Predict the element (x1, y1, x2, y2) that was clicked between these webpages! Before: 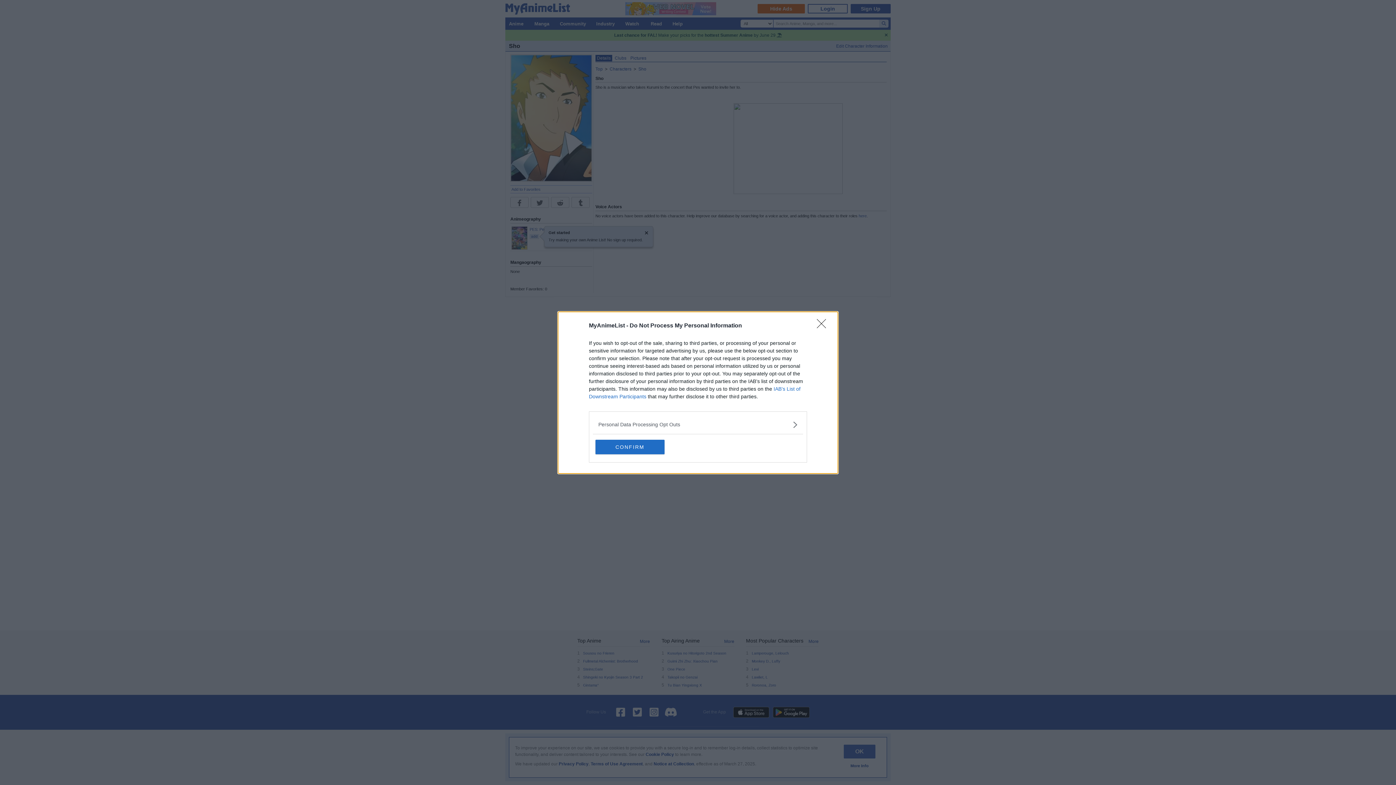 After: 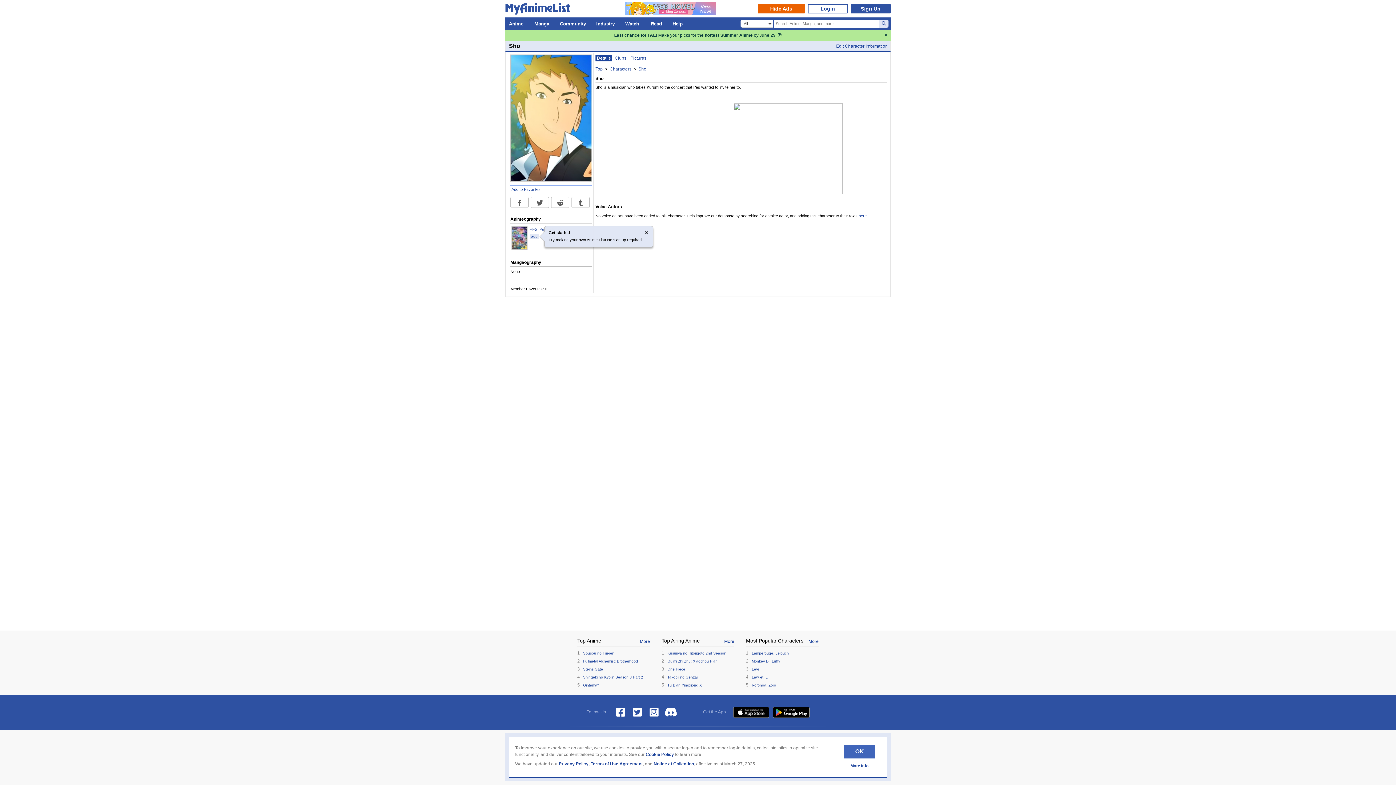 Action: label: CONFIRM bbox: (595, 439, 664, 454)